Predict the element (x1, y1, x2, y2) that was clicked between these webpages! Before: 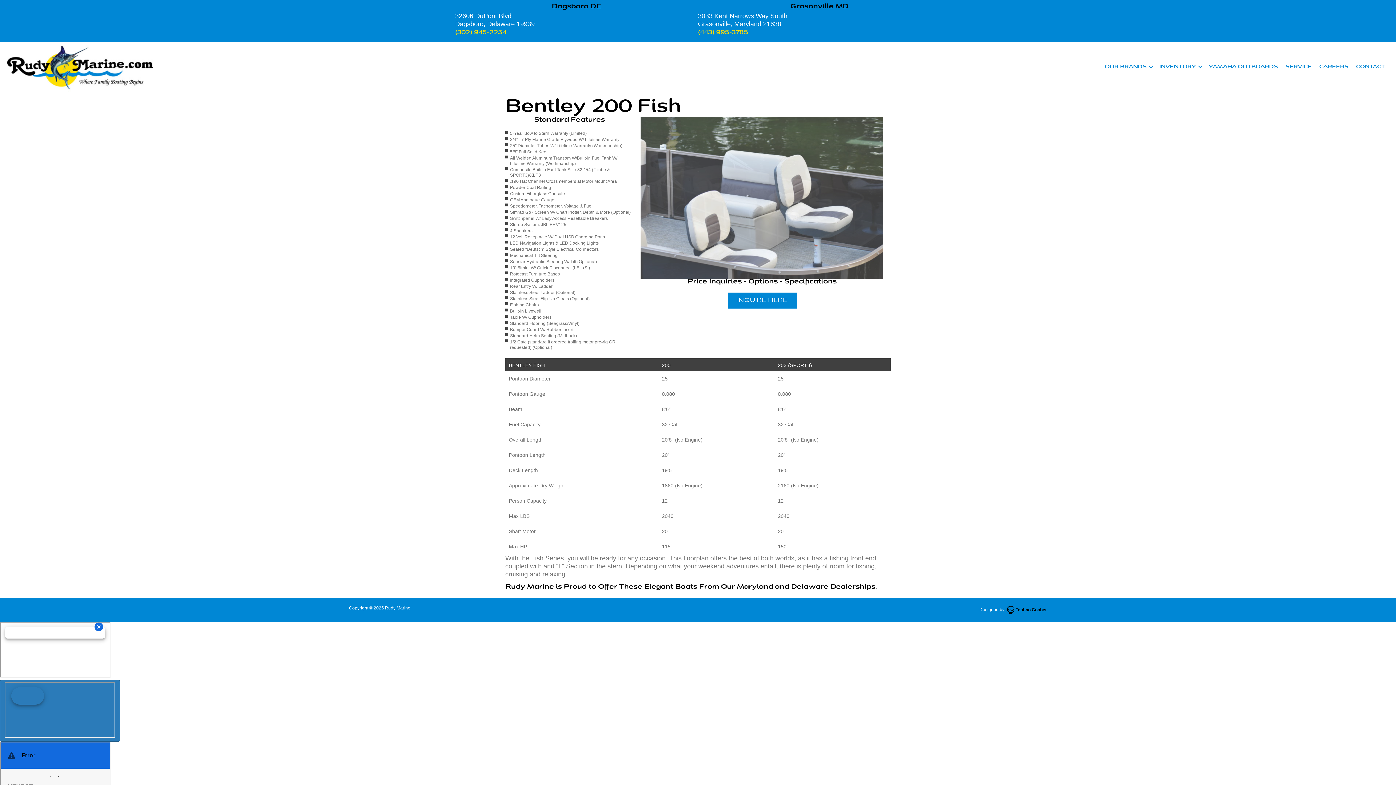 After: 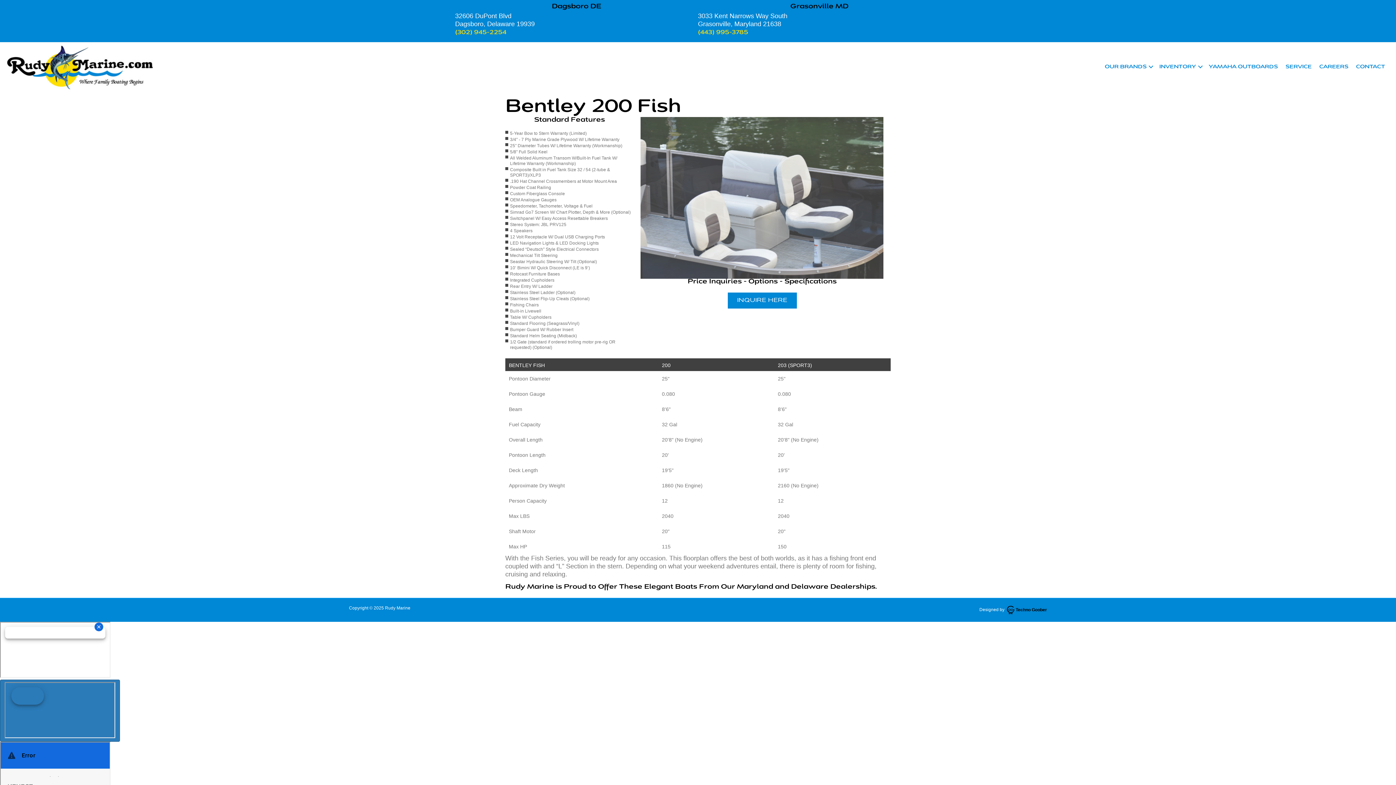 Action: bbox: (0, 680, 120, 742)